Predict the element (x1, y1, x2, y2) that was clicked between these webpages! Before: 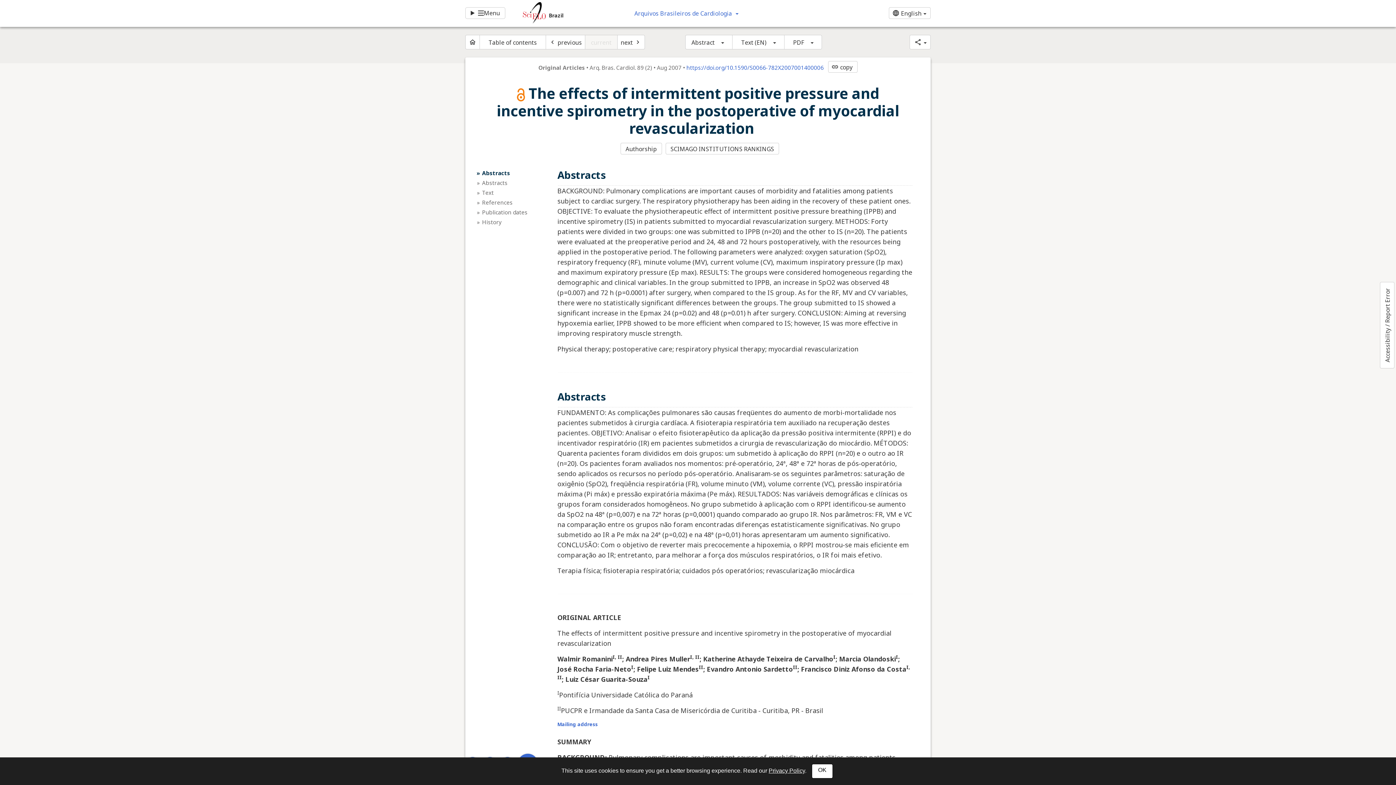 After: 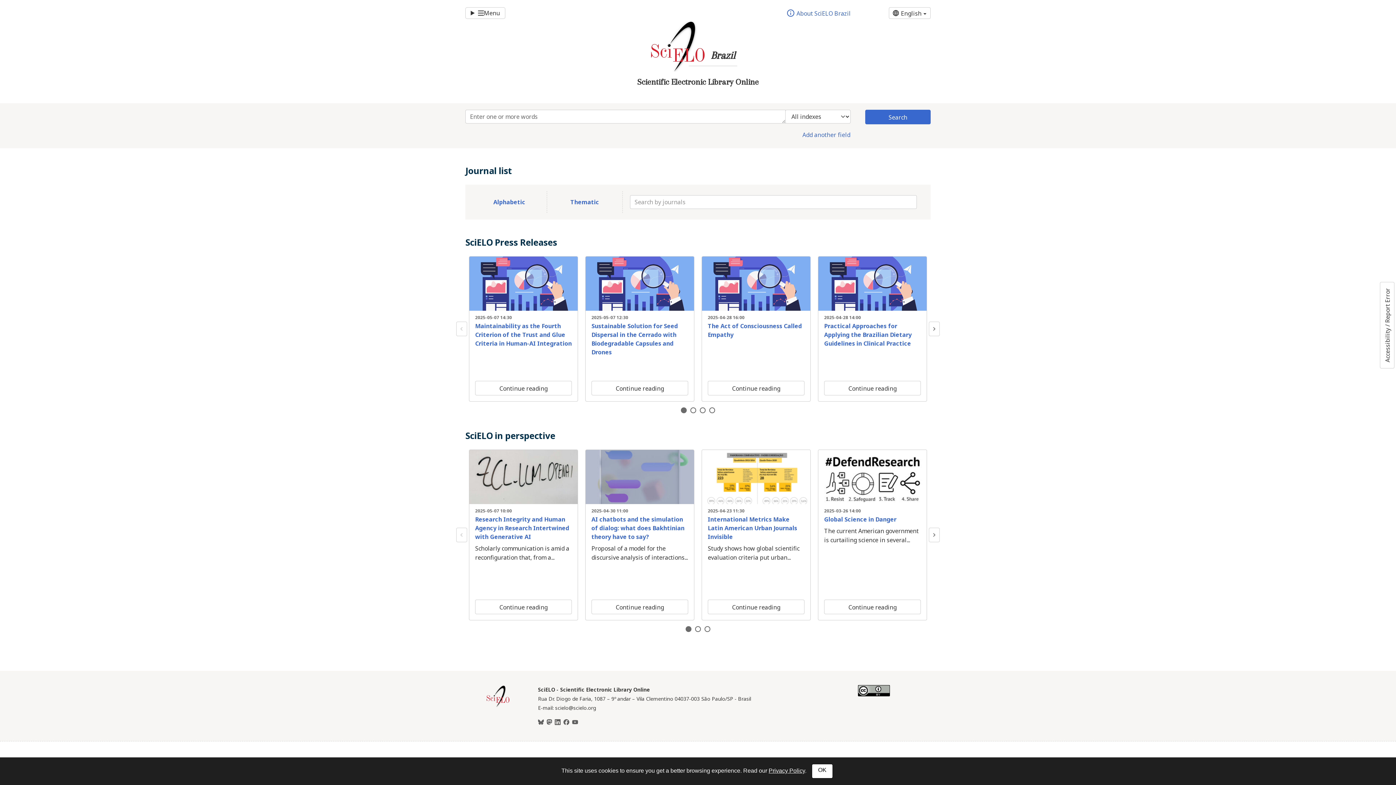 Action: label: Brazil bbox: (505, 18, 546, 26)